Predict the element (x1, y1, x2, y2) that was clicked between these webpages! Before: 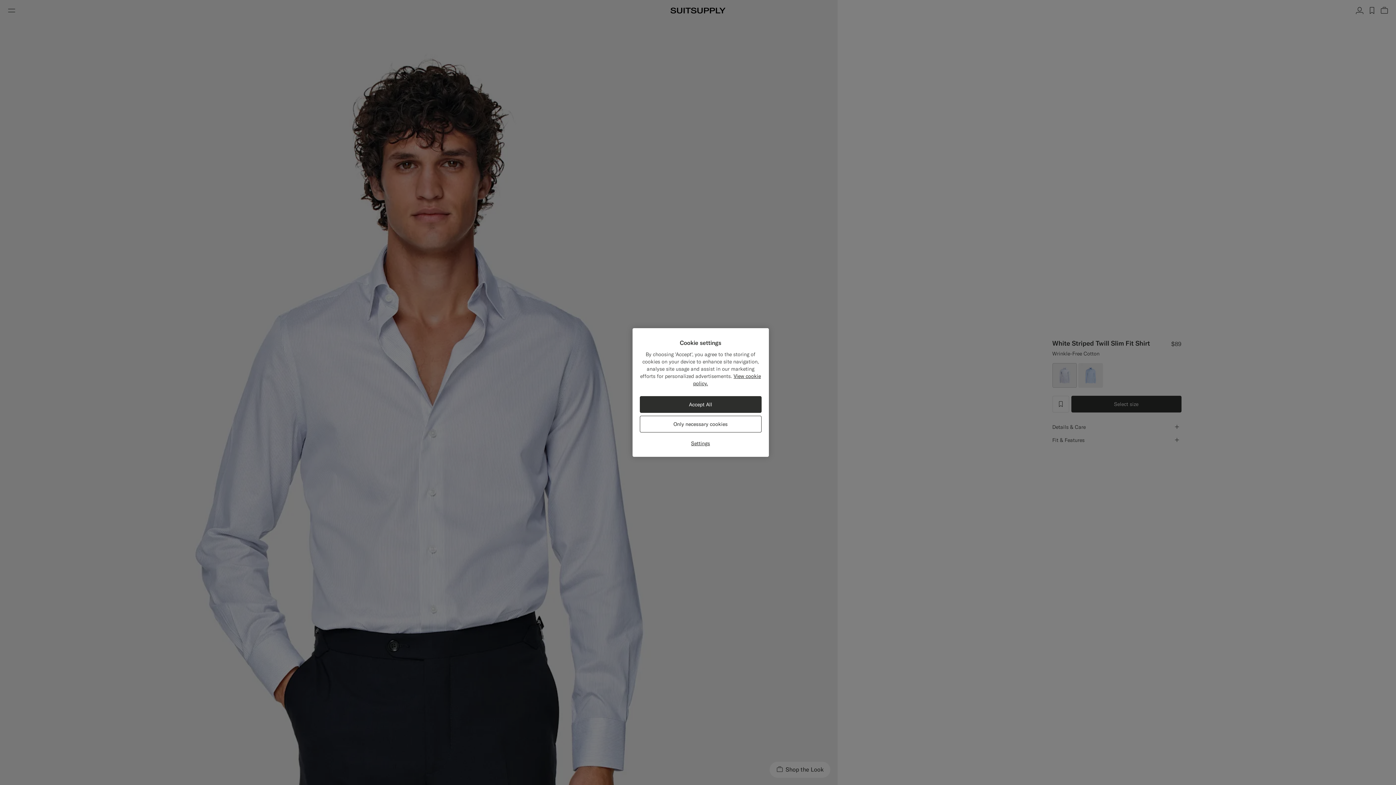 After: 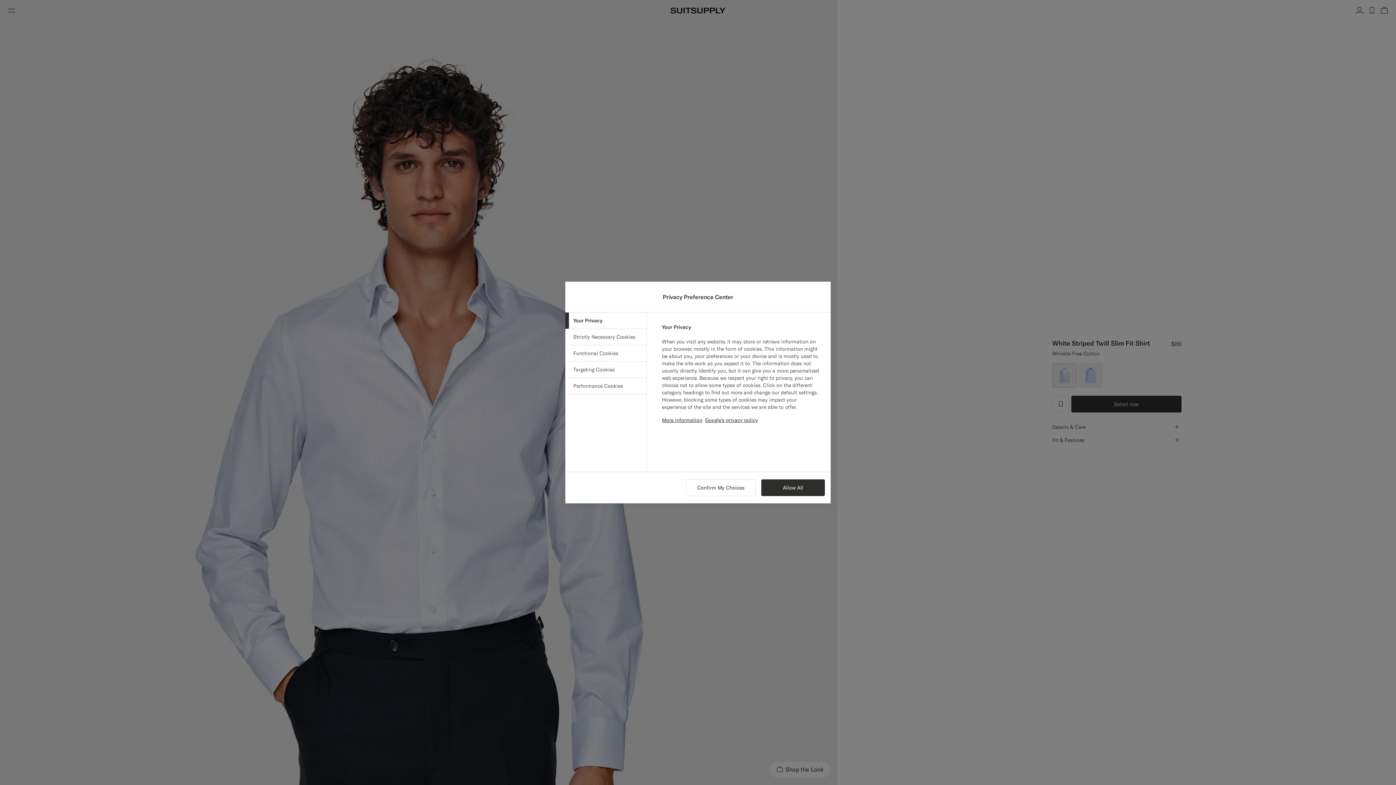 Action: bbox: (639, 435, 761, 451) label: Settings